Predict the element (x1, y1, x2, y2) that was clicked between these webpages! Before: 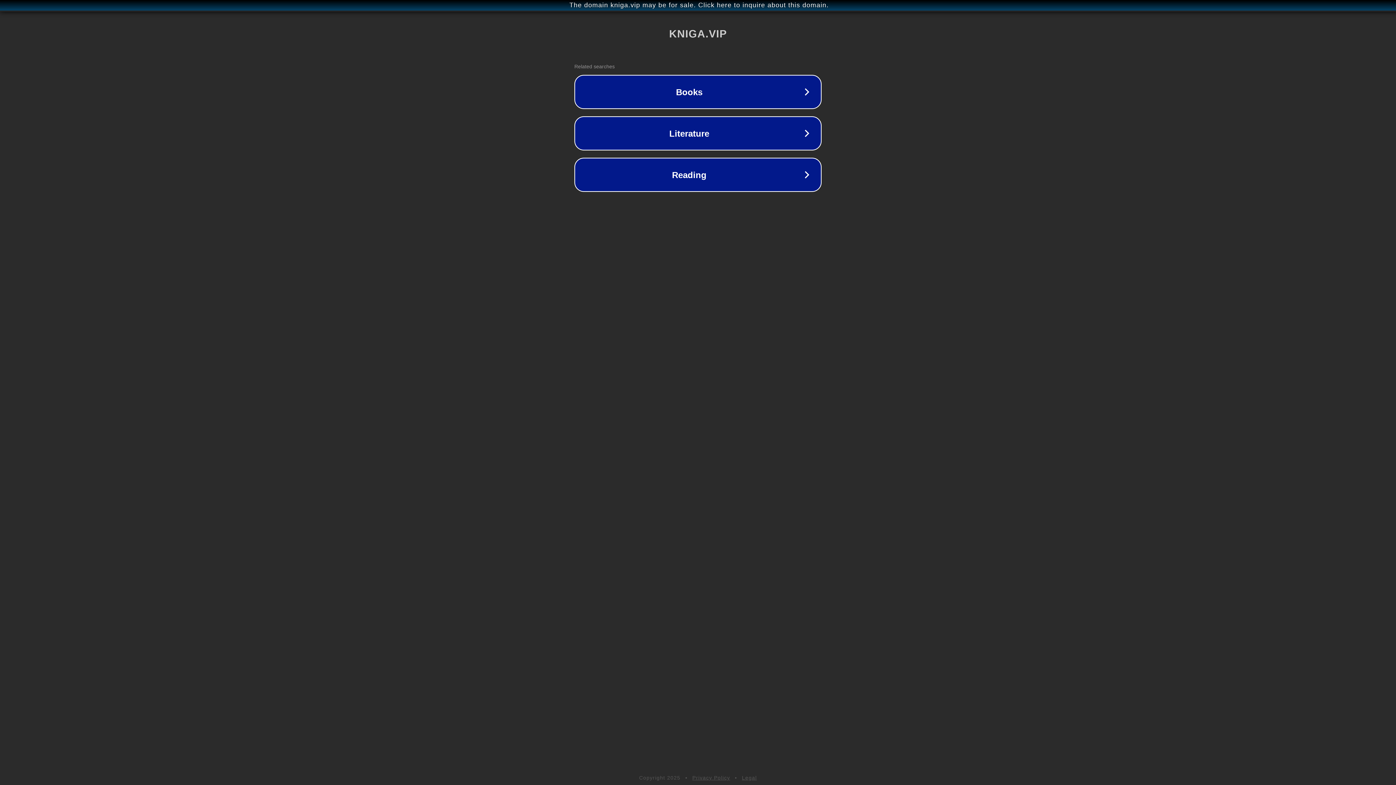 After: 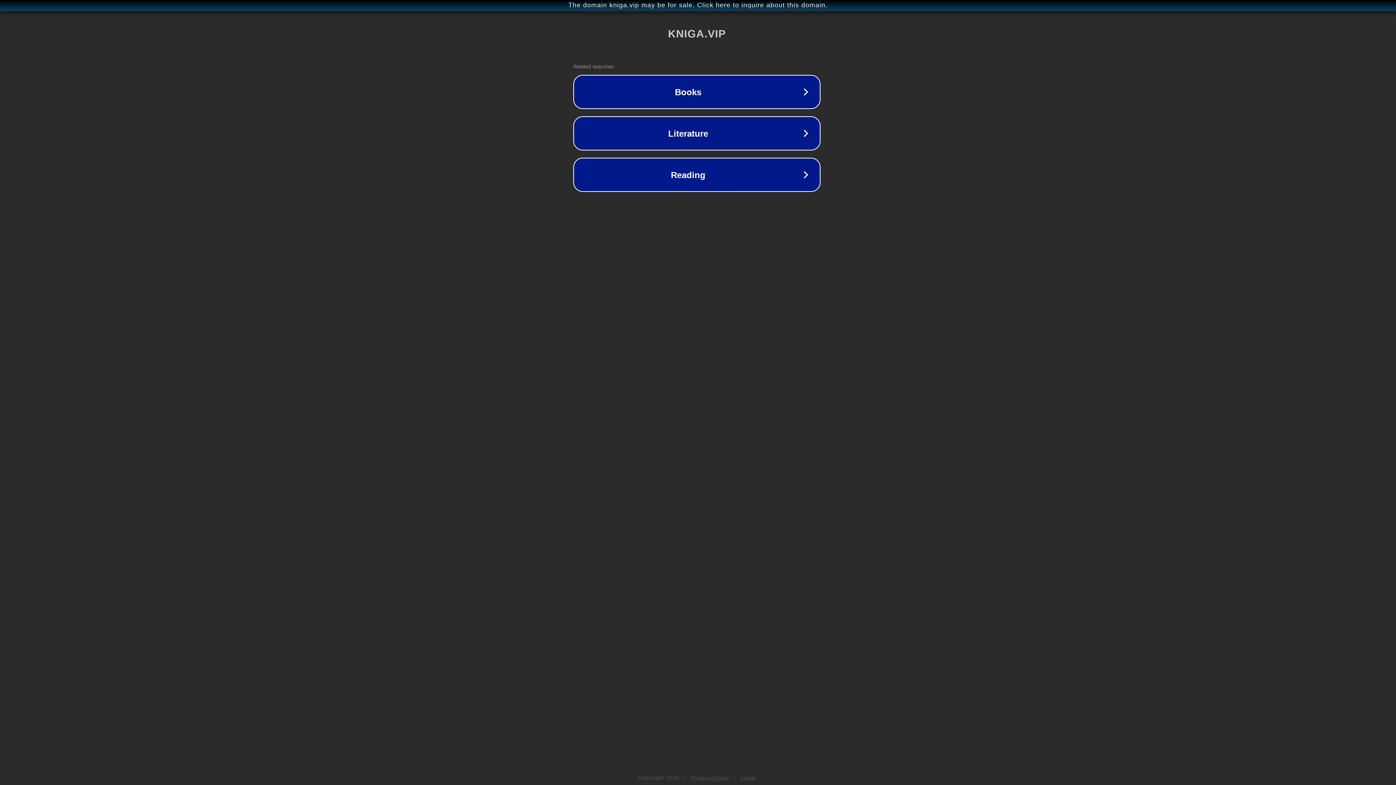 Action: bbox: (1, 1, 1397, 9) label: The domain kniga.vip may be for sale. Click here to inquire about this domain.